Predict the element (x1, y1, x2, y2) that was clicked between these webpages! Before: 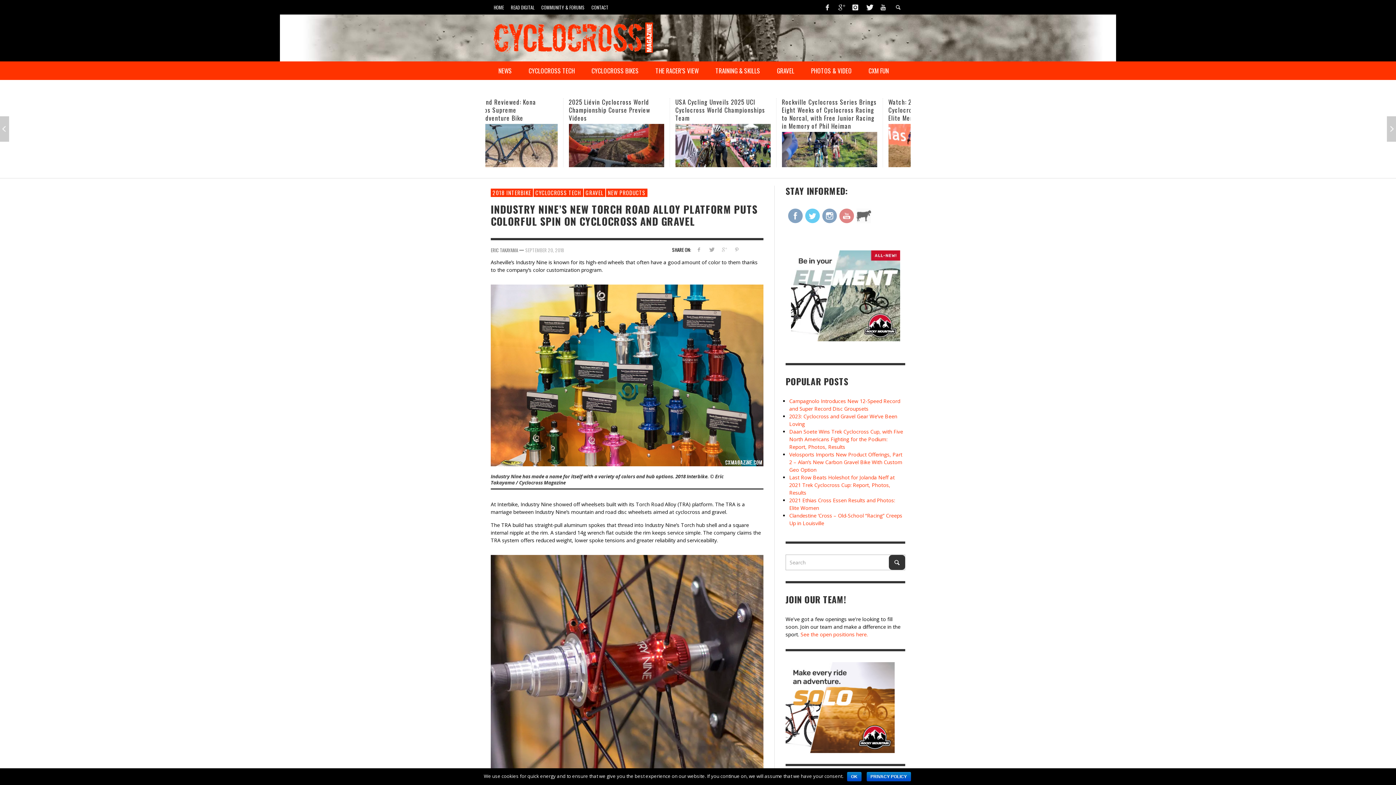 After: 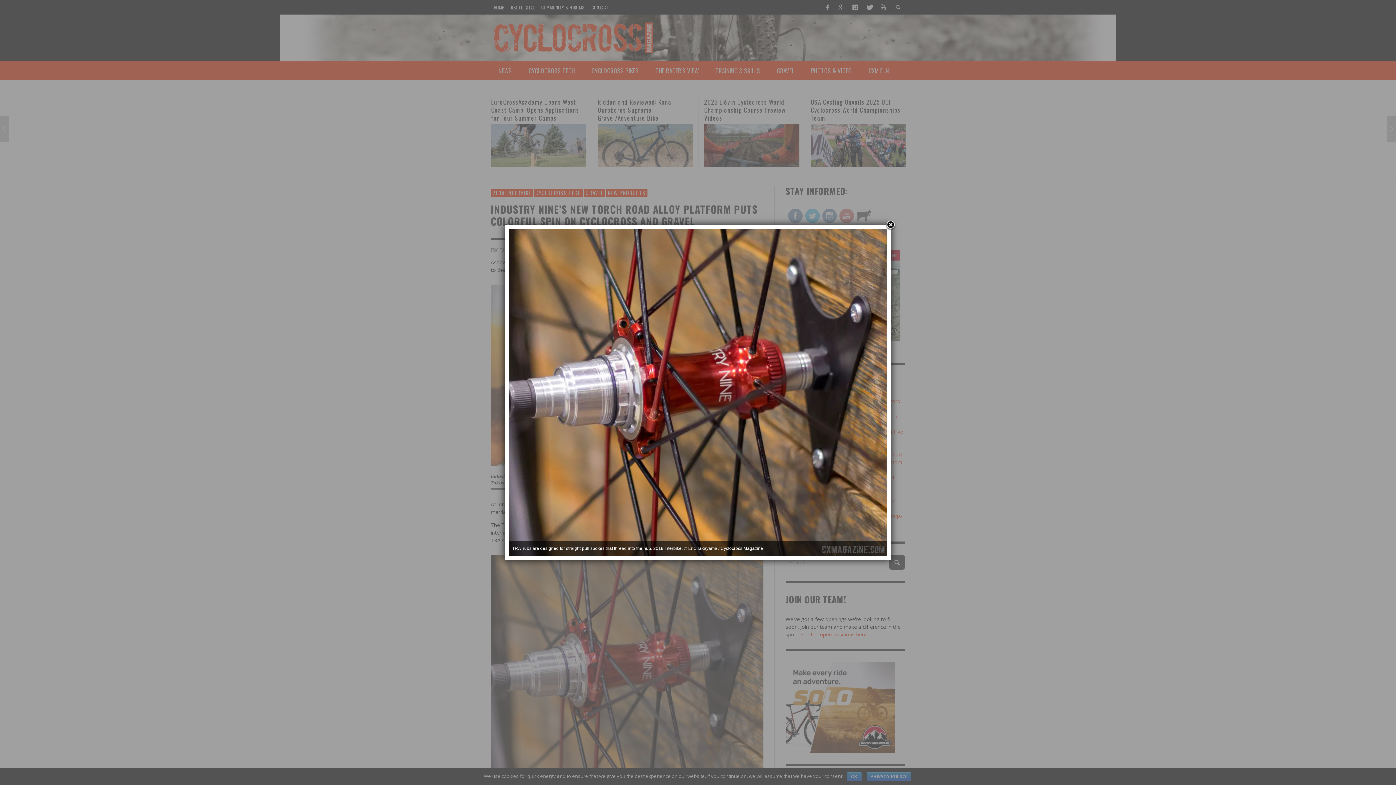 Action: bbox: (490, 668, 763, 675)